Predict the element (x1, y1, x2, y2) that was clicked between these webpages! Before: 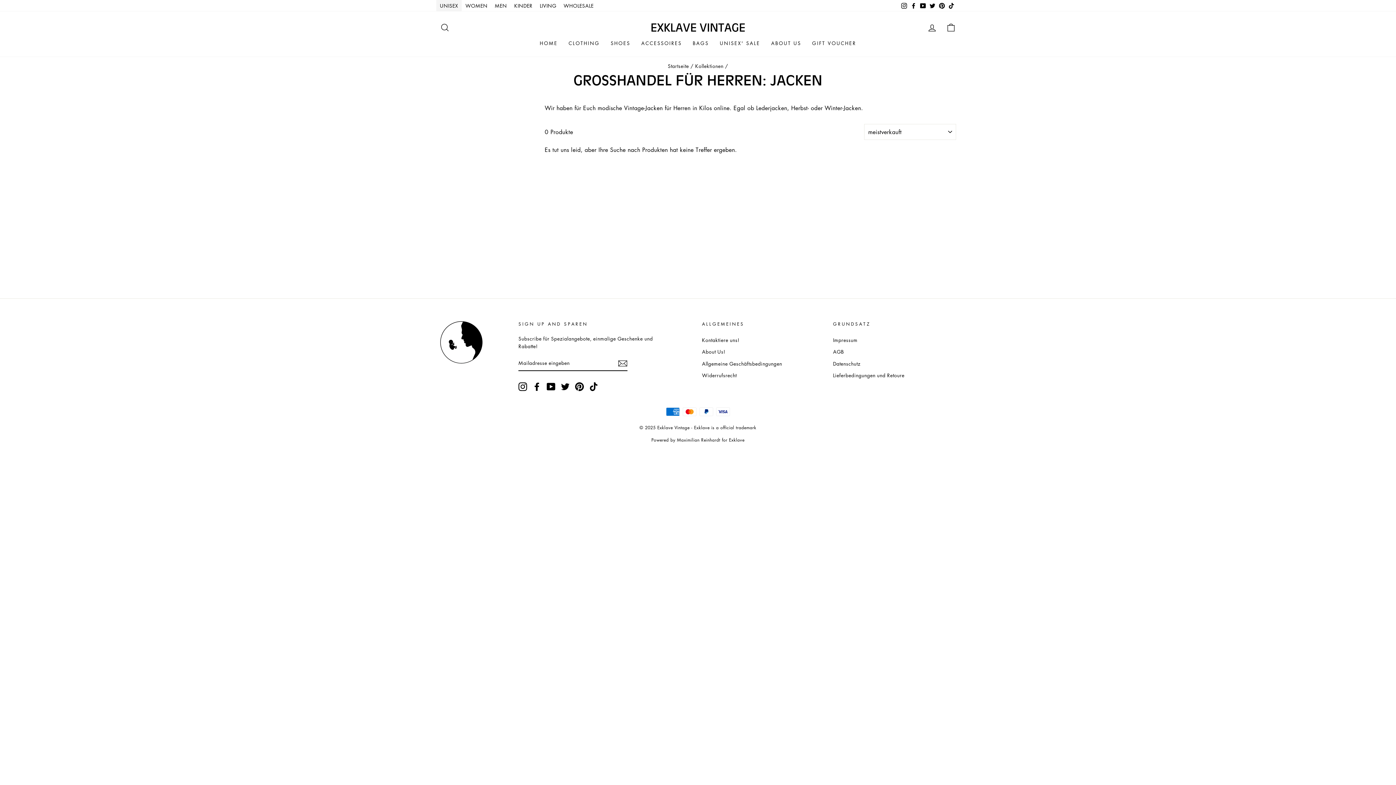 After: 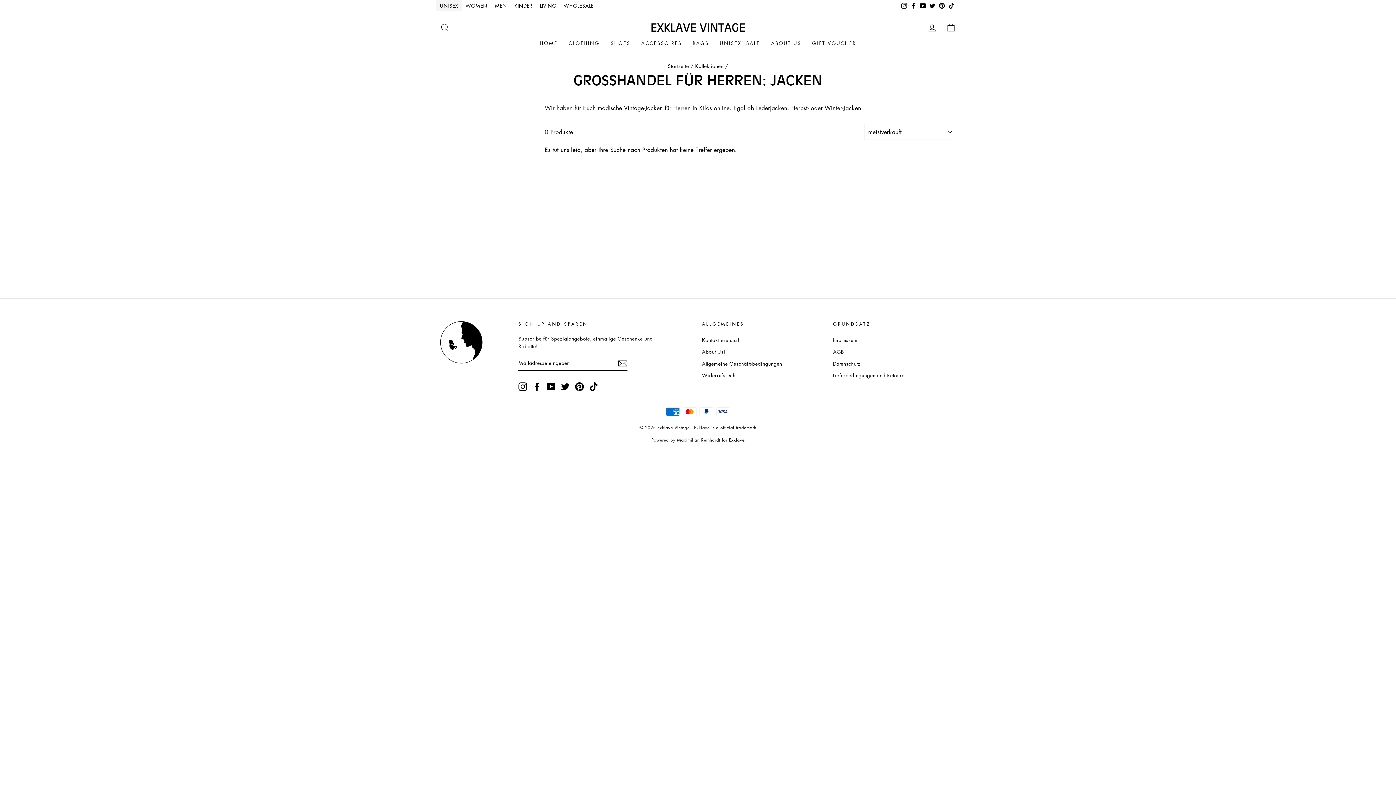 Action: bbox: (518, 382, 527, 391) label: Instagram